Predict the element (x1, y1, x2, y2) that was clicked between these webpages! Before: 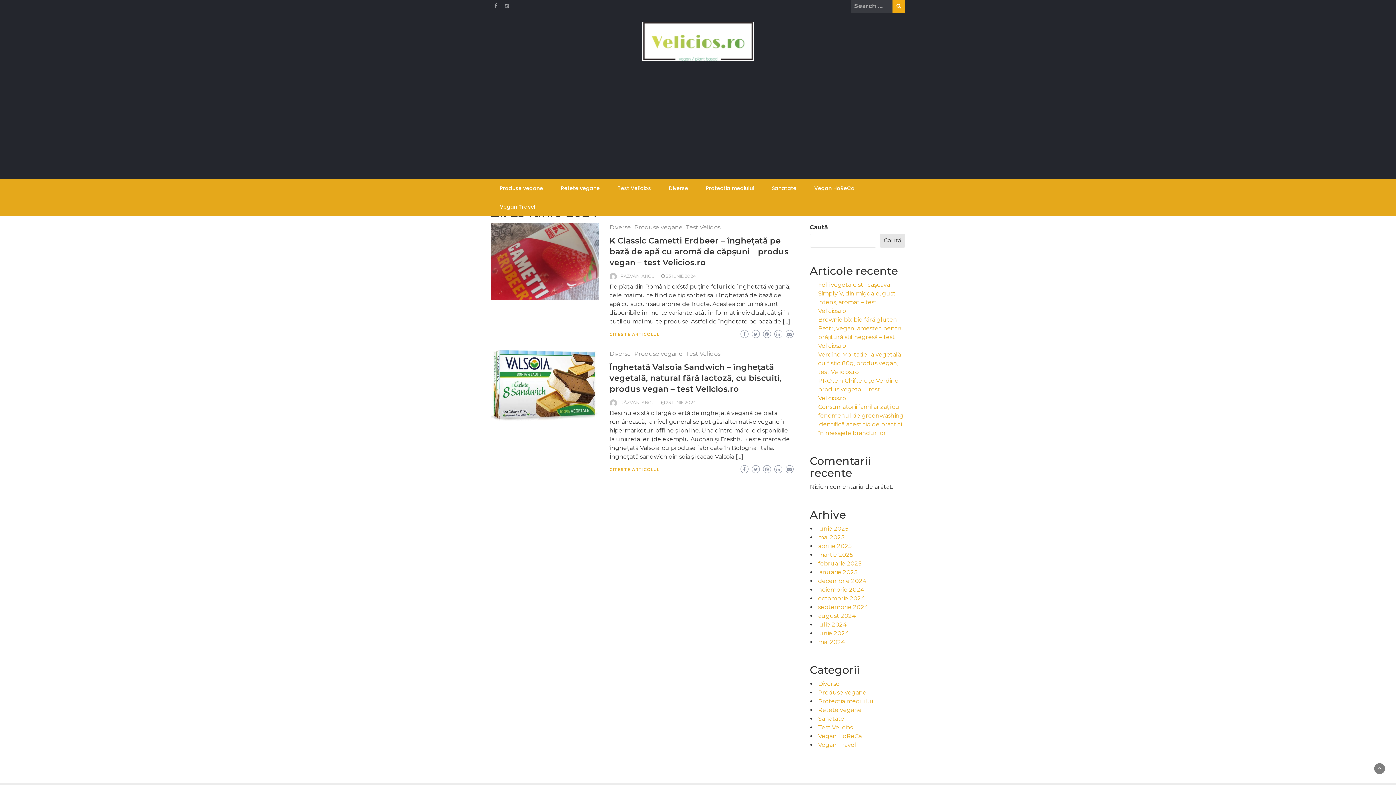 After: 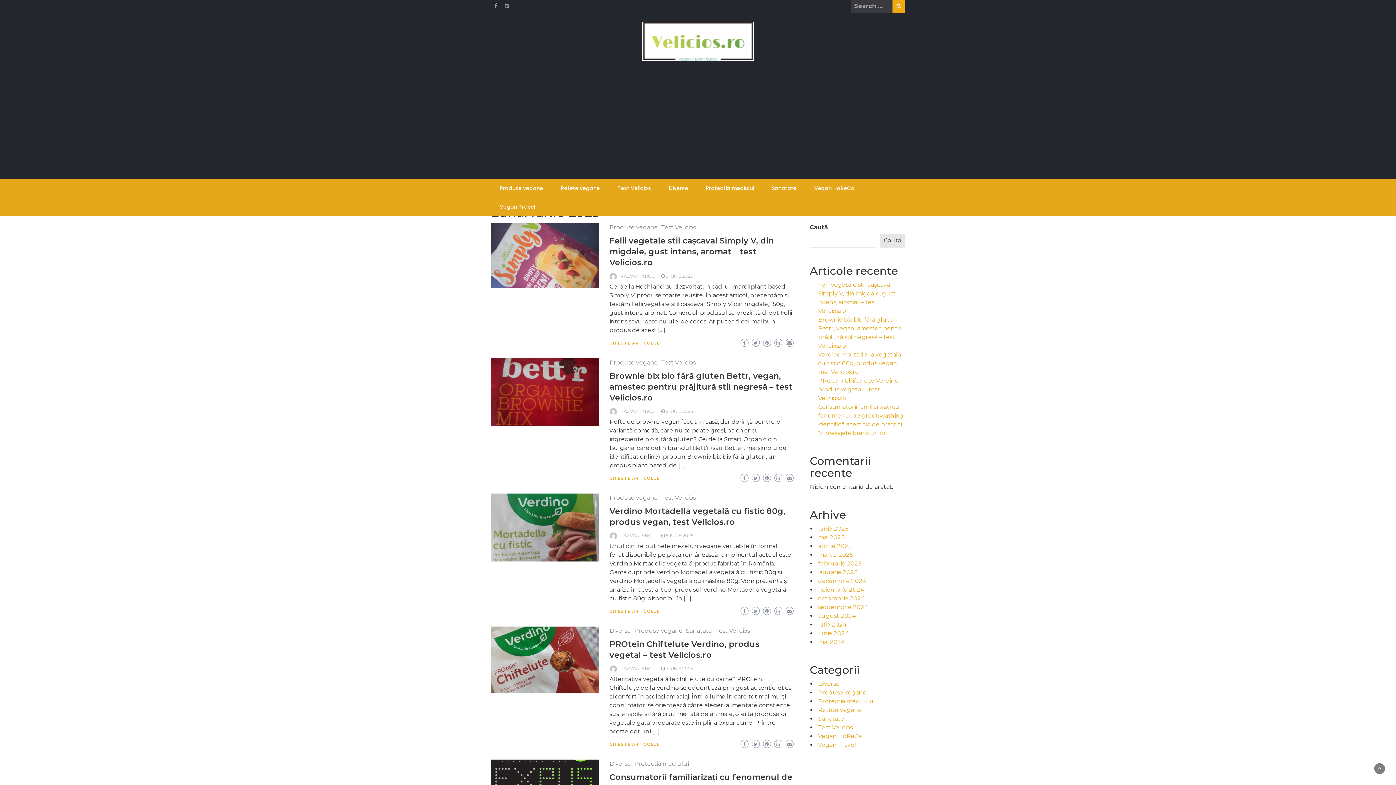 Action: label: iunie 2025 bbox: (818, 525, 848, 532)